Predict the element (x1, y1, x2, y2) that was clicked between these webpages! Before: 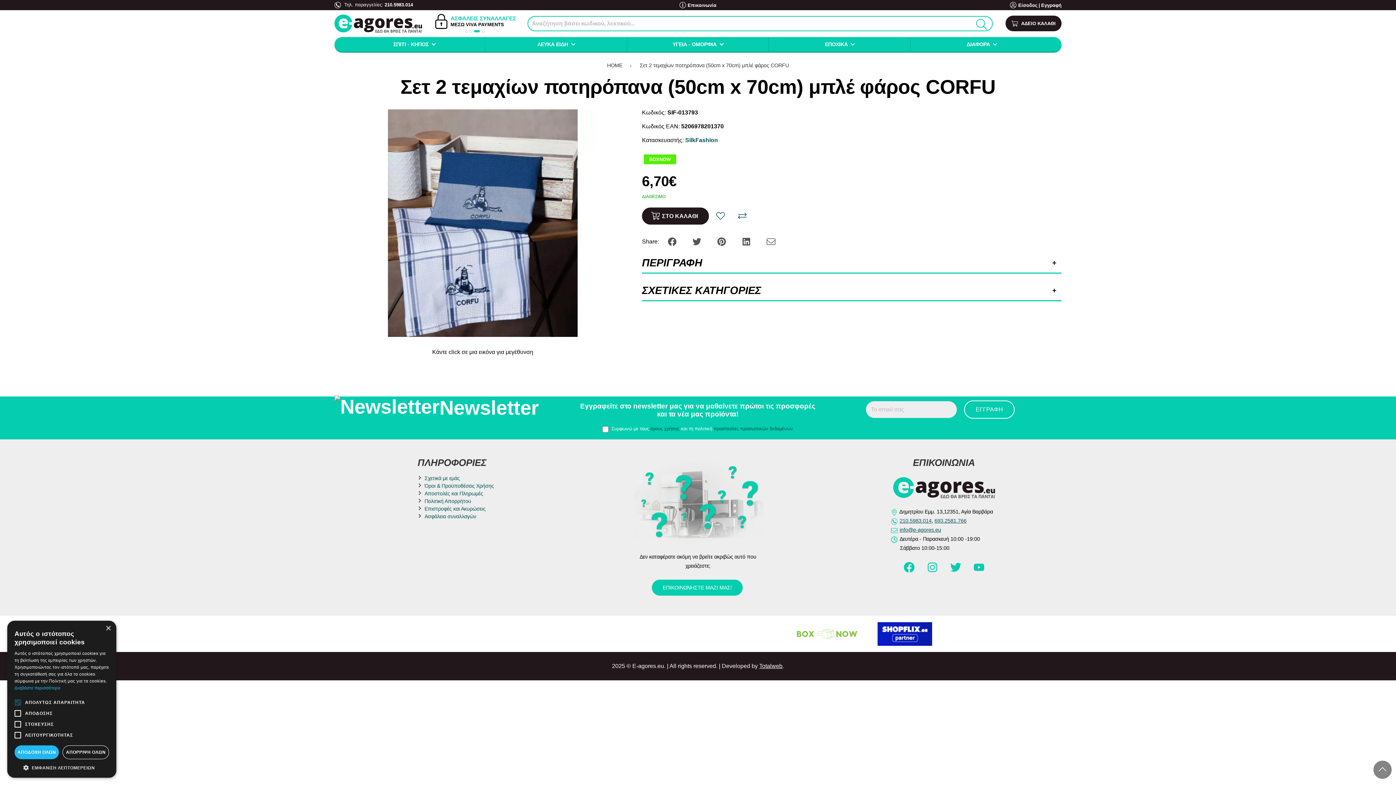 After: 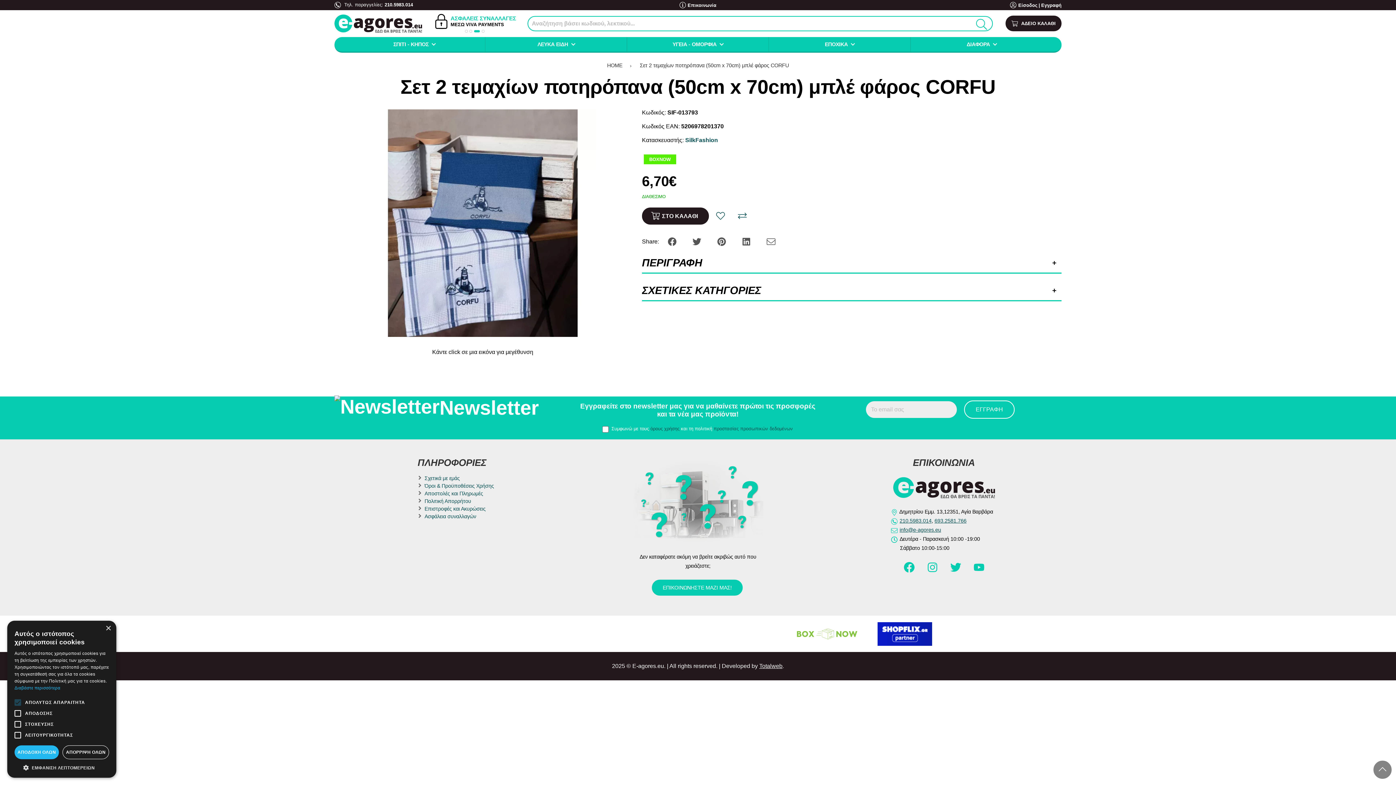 Action: bbox: (717, 238, 727, 244) label: Share: Pinterest